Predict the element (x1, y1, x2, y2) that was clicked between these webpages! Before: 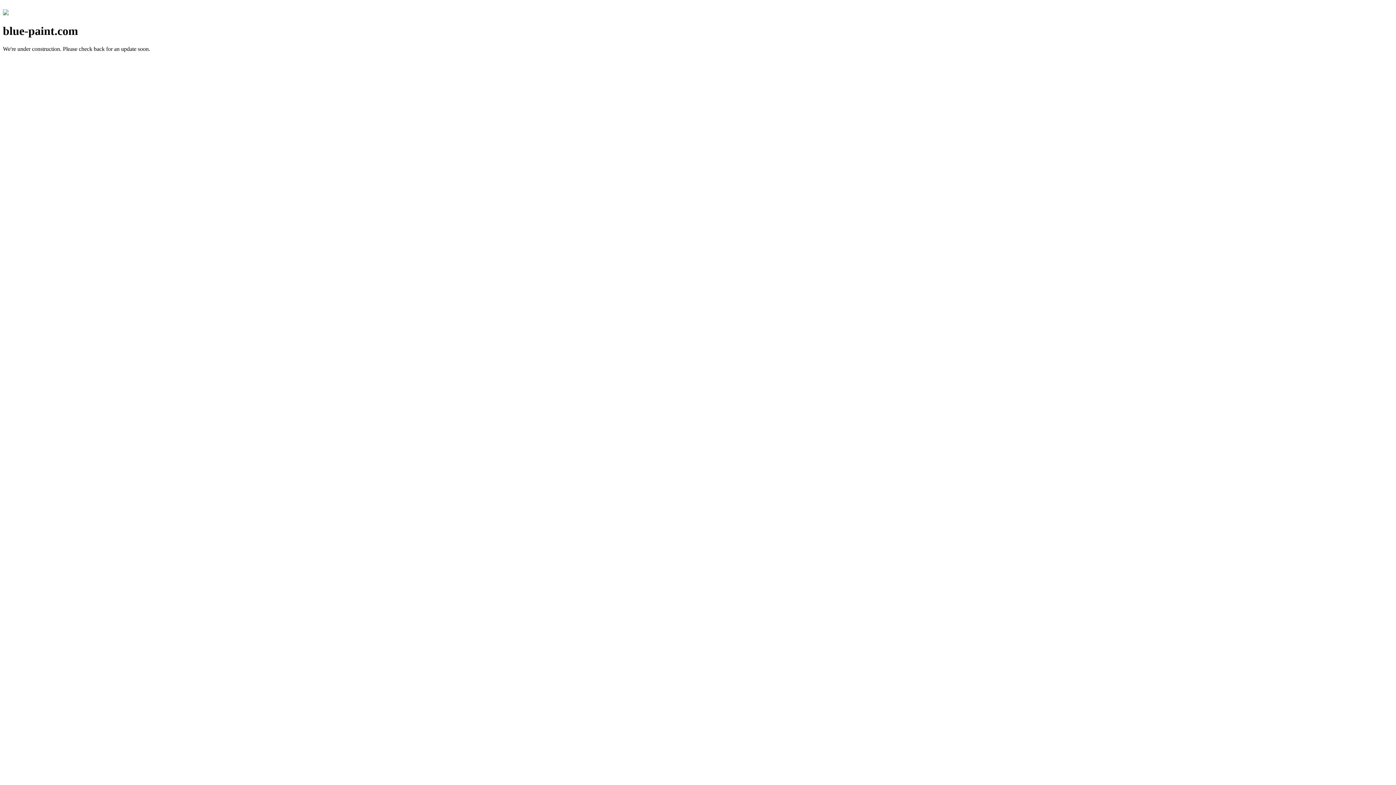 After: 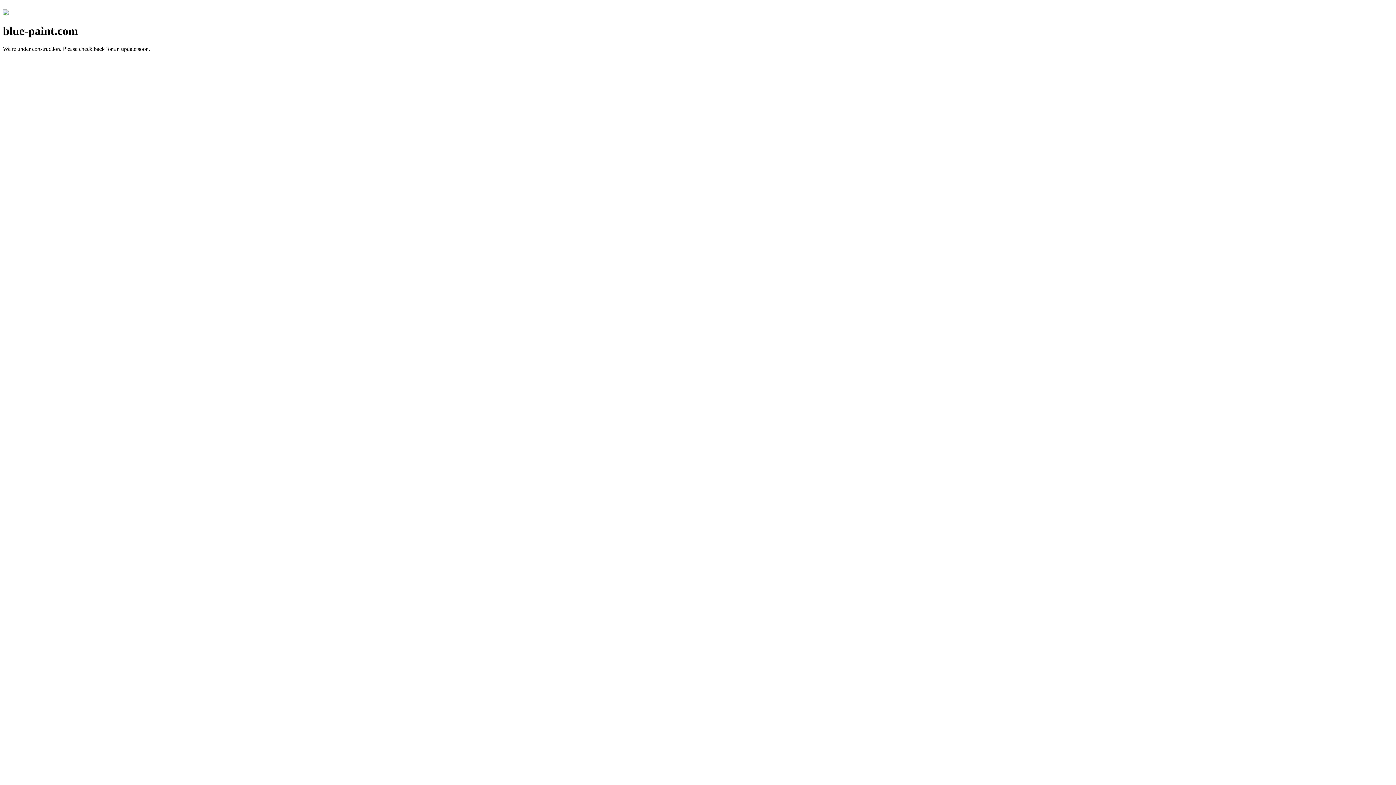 Action: bbox: (2, 10, 8, 16)